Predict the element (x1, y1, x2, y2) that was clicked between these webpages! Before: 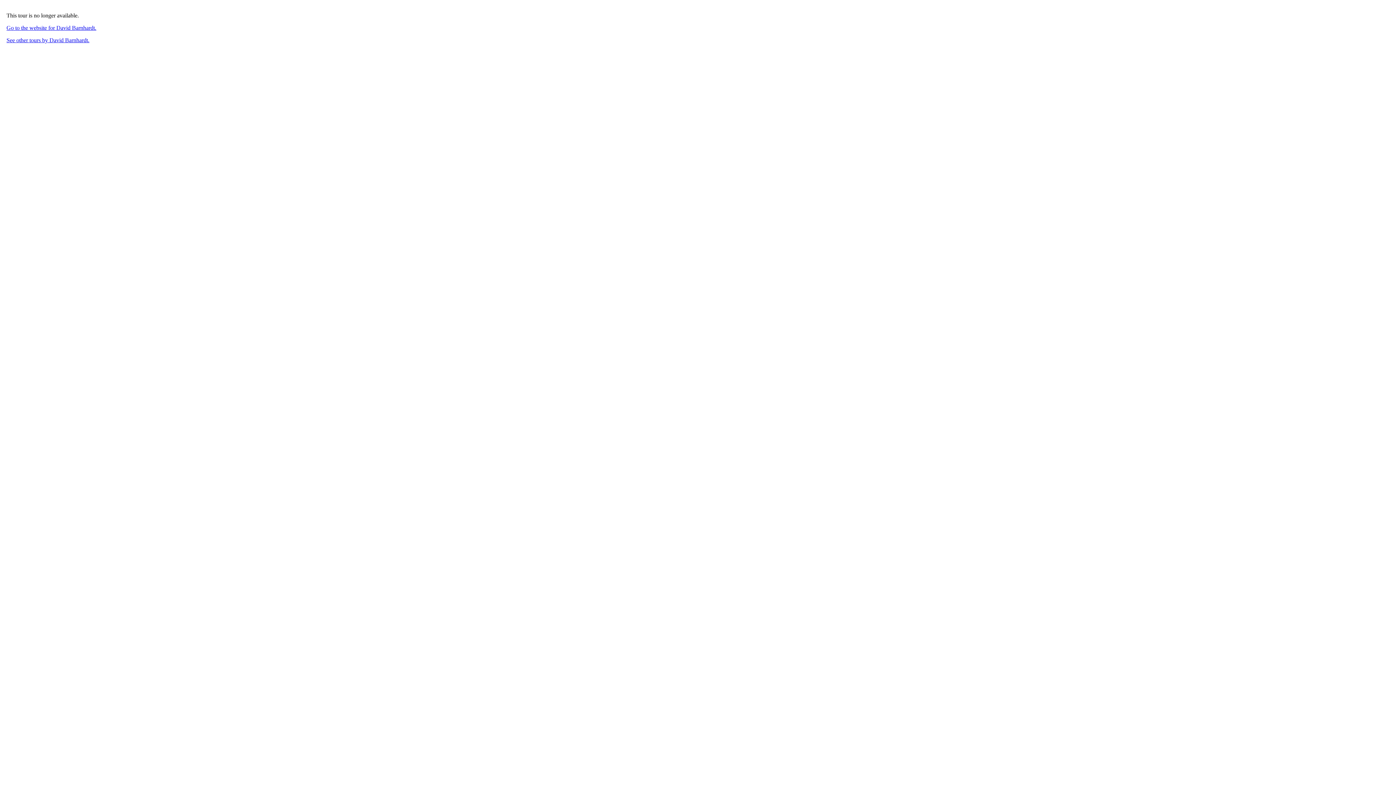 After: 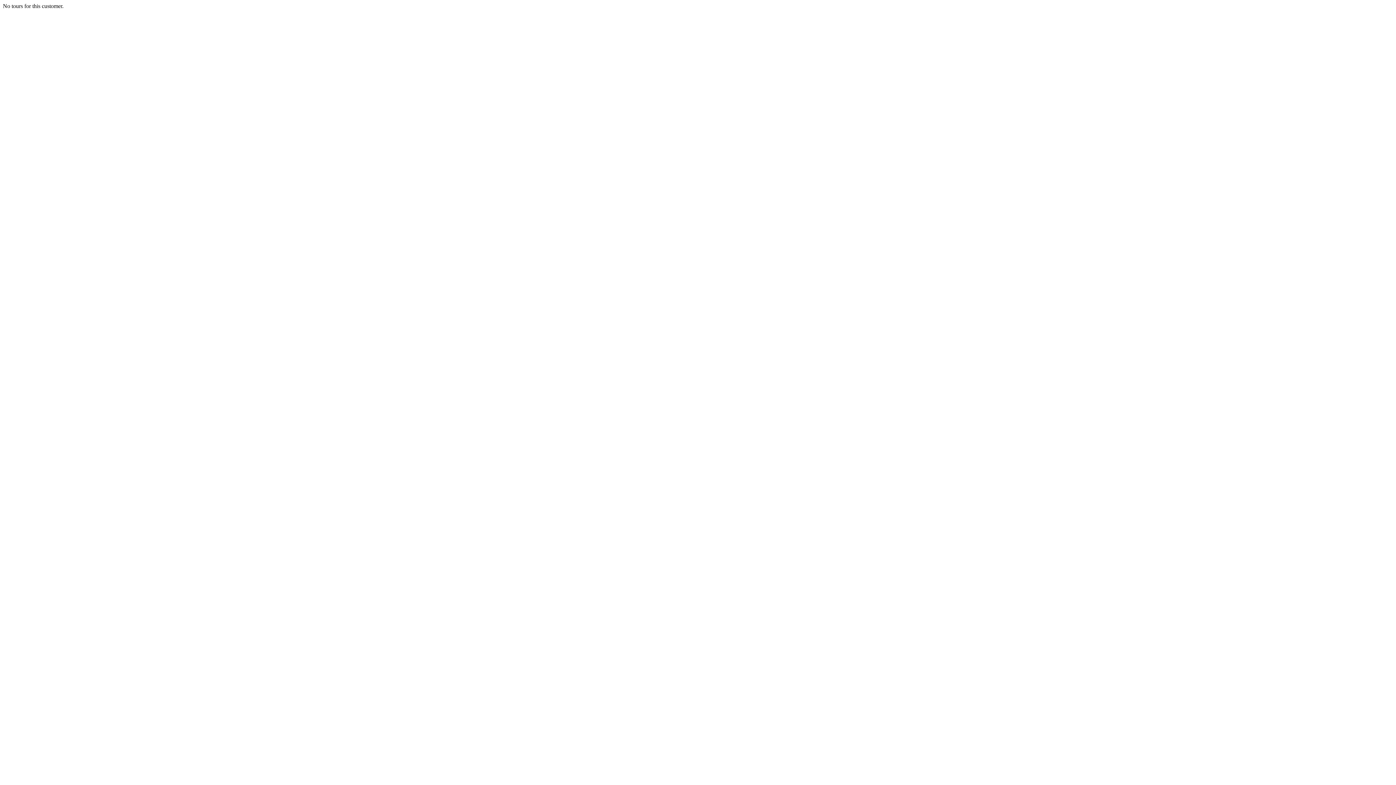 Action: bbox: (6, 37, 89, 43) label: See other tours by David Barnhardt.